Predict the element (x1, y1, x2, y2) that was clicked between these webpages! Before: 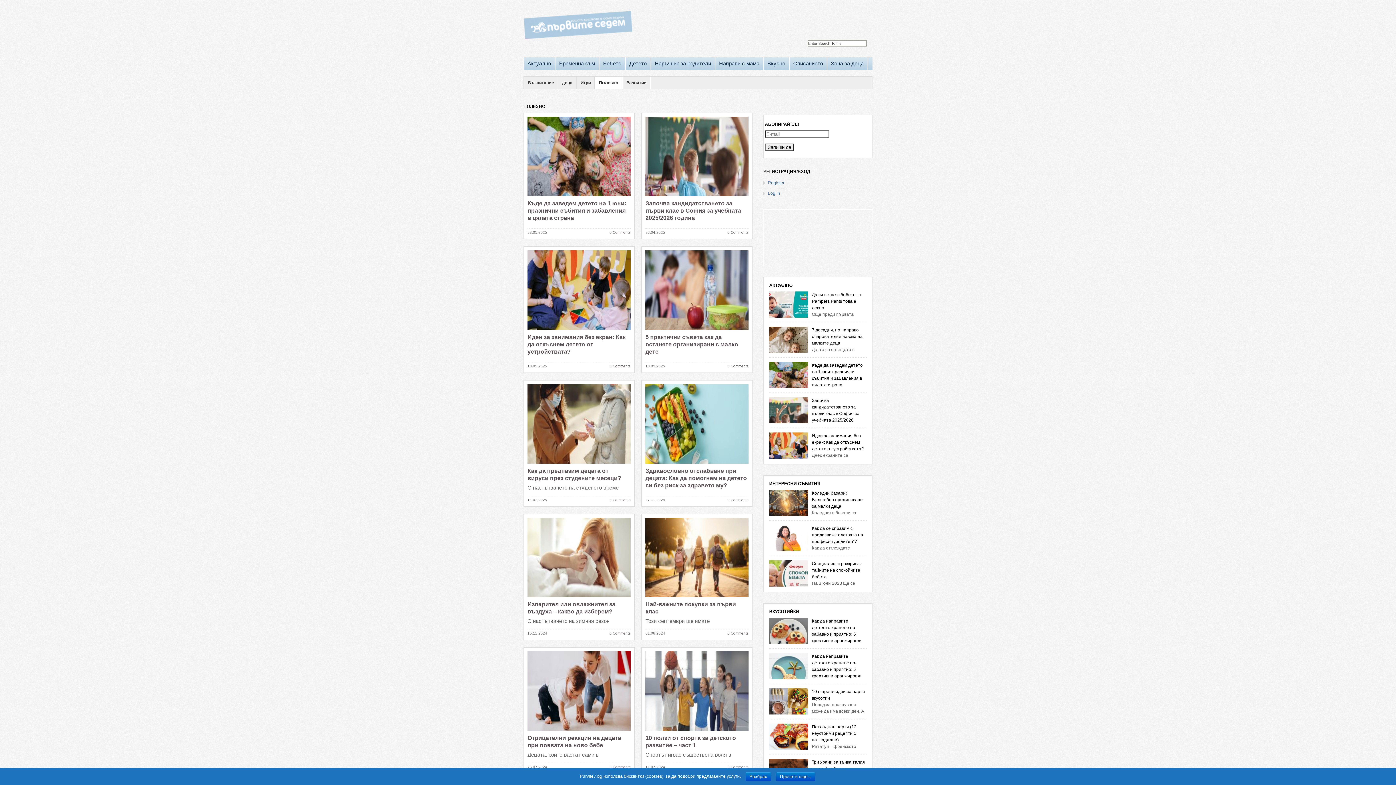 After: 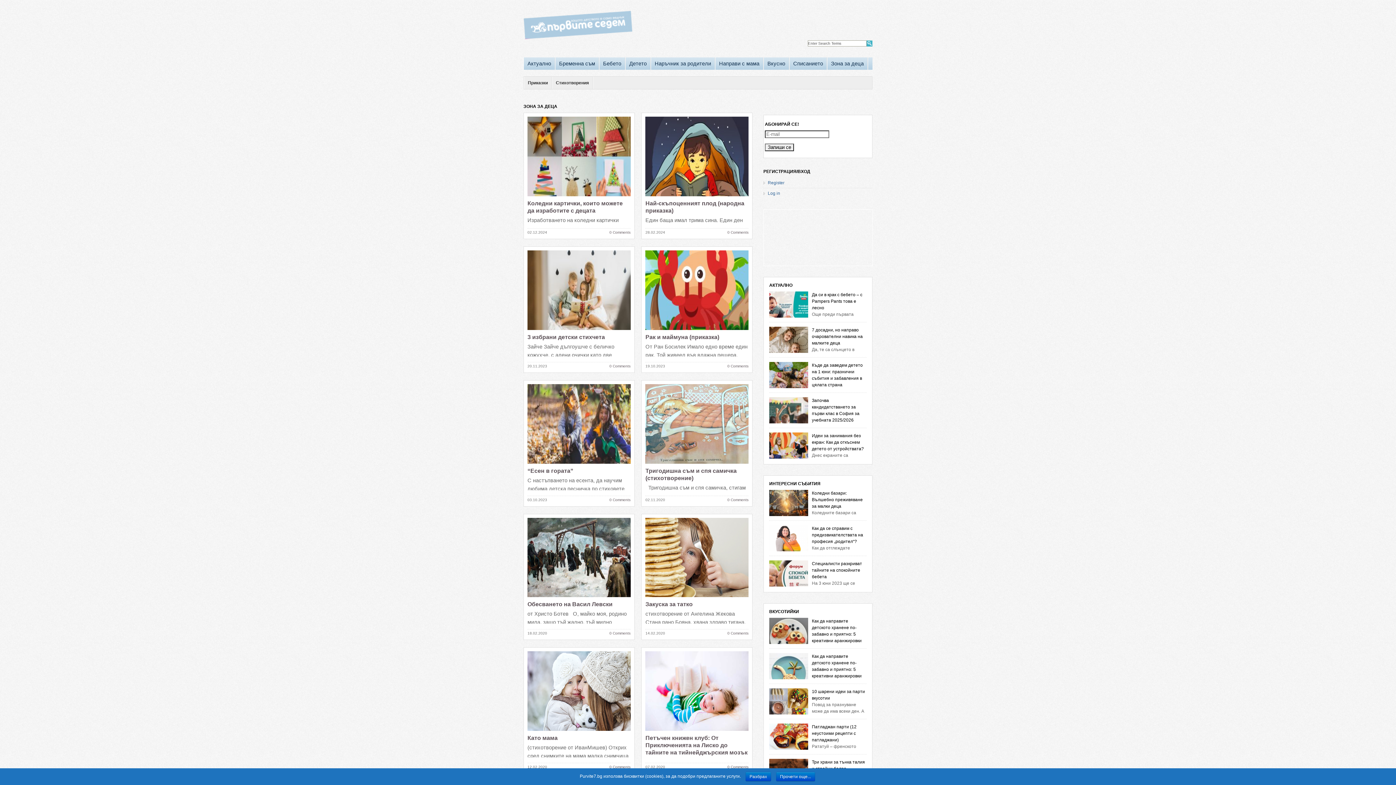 Action: bbox: (827, 57, 868, 69) label: Зона за деца